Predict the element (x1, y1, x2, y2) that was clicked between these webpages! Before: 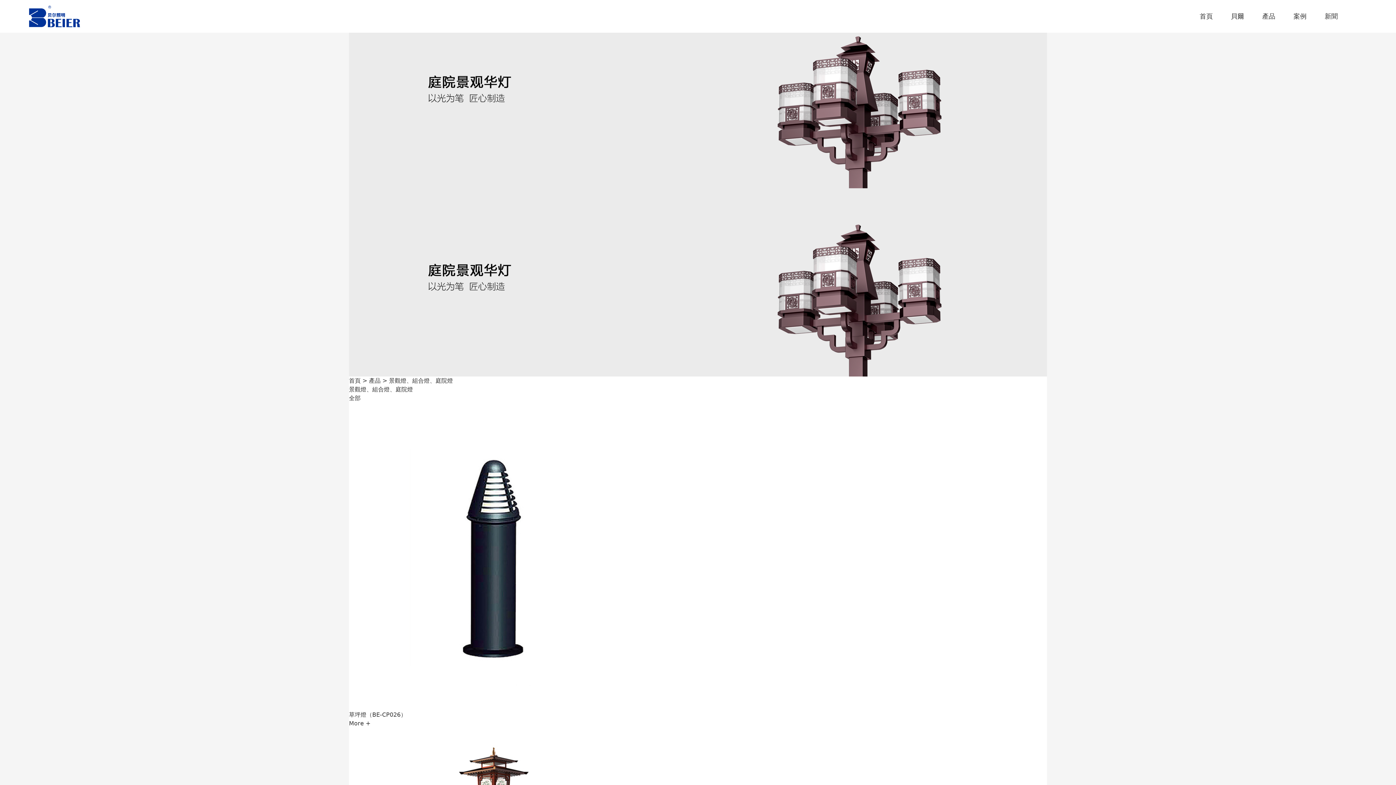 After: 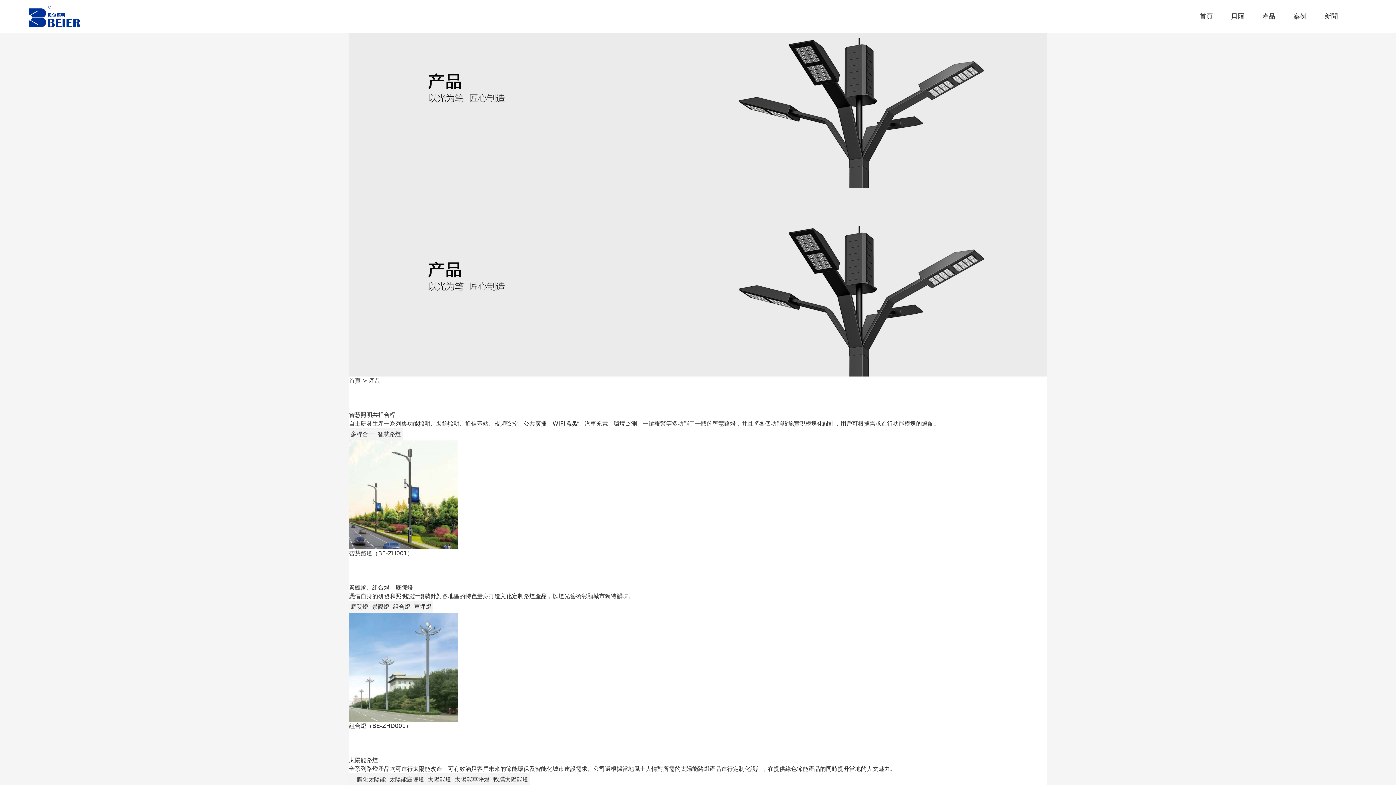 Action: bbox: (369, 377, 380, 384) label: 產品